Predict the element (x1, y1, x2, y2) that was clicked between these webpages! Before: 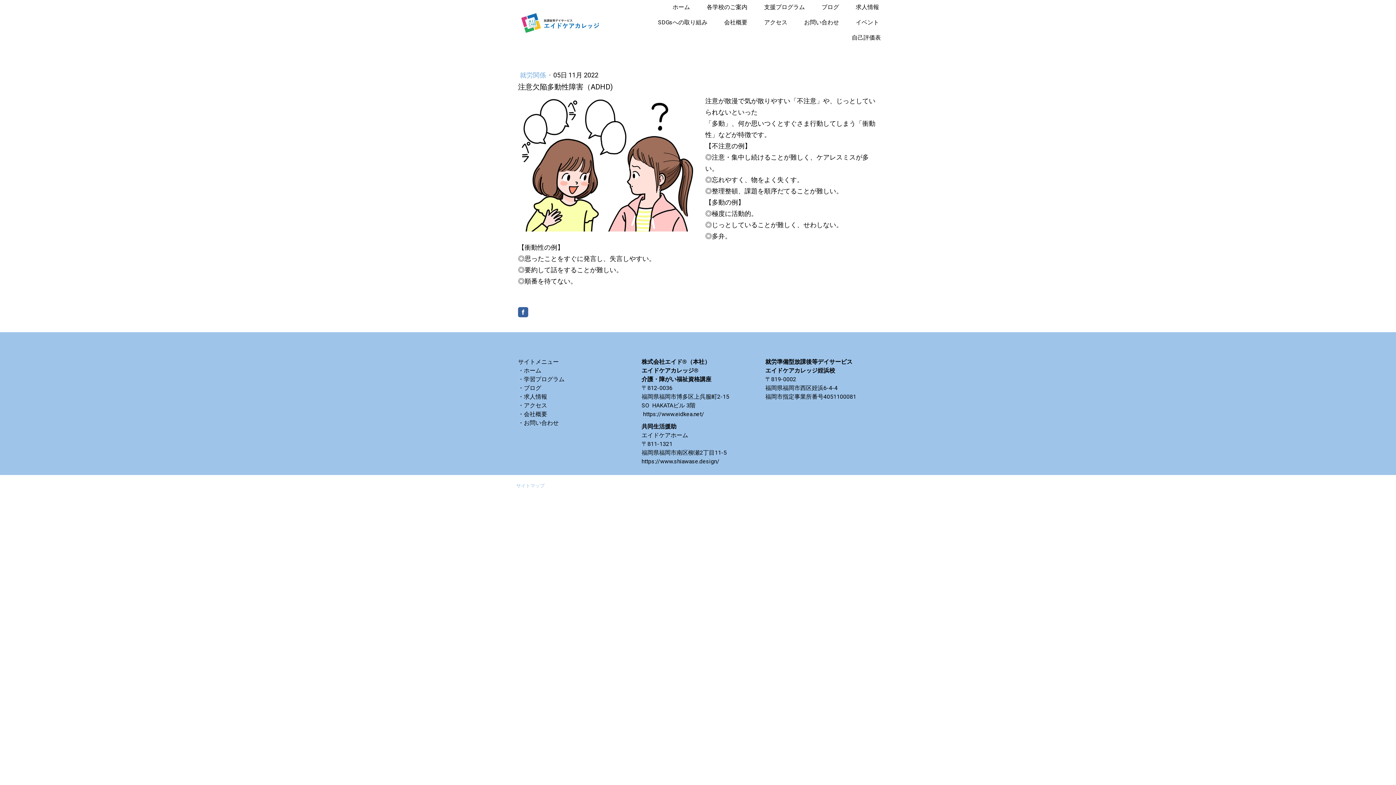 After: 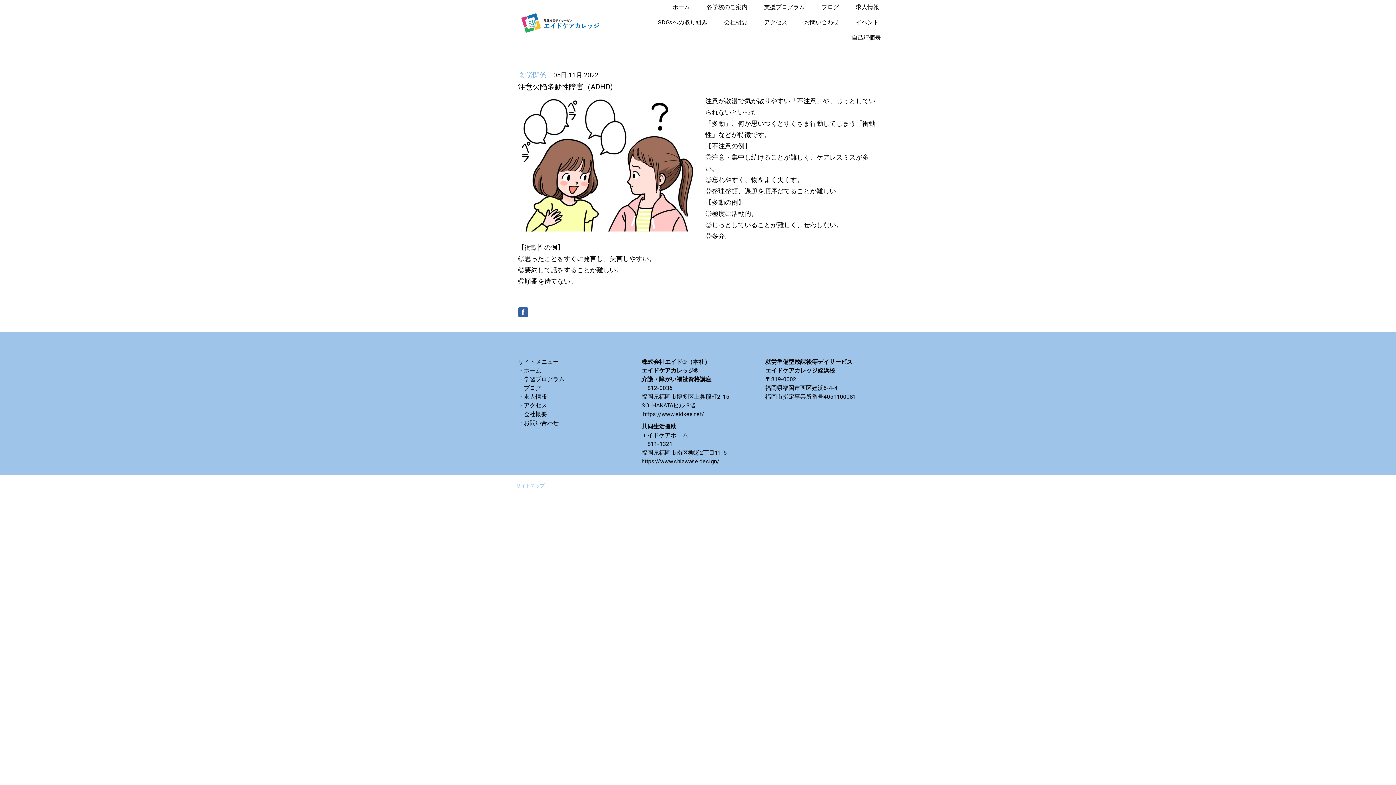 Action: bbox: (518, 307, 528, 317)